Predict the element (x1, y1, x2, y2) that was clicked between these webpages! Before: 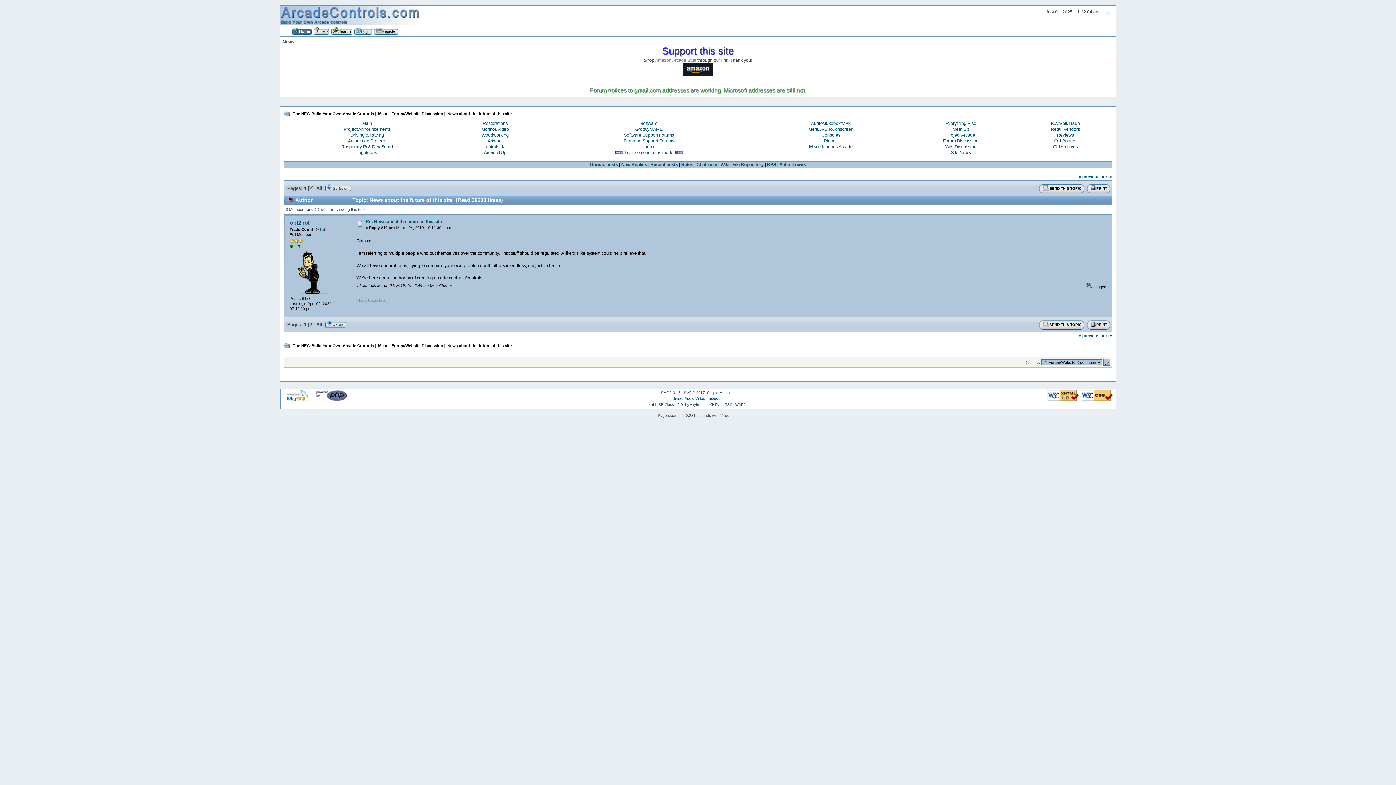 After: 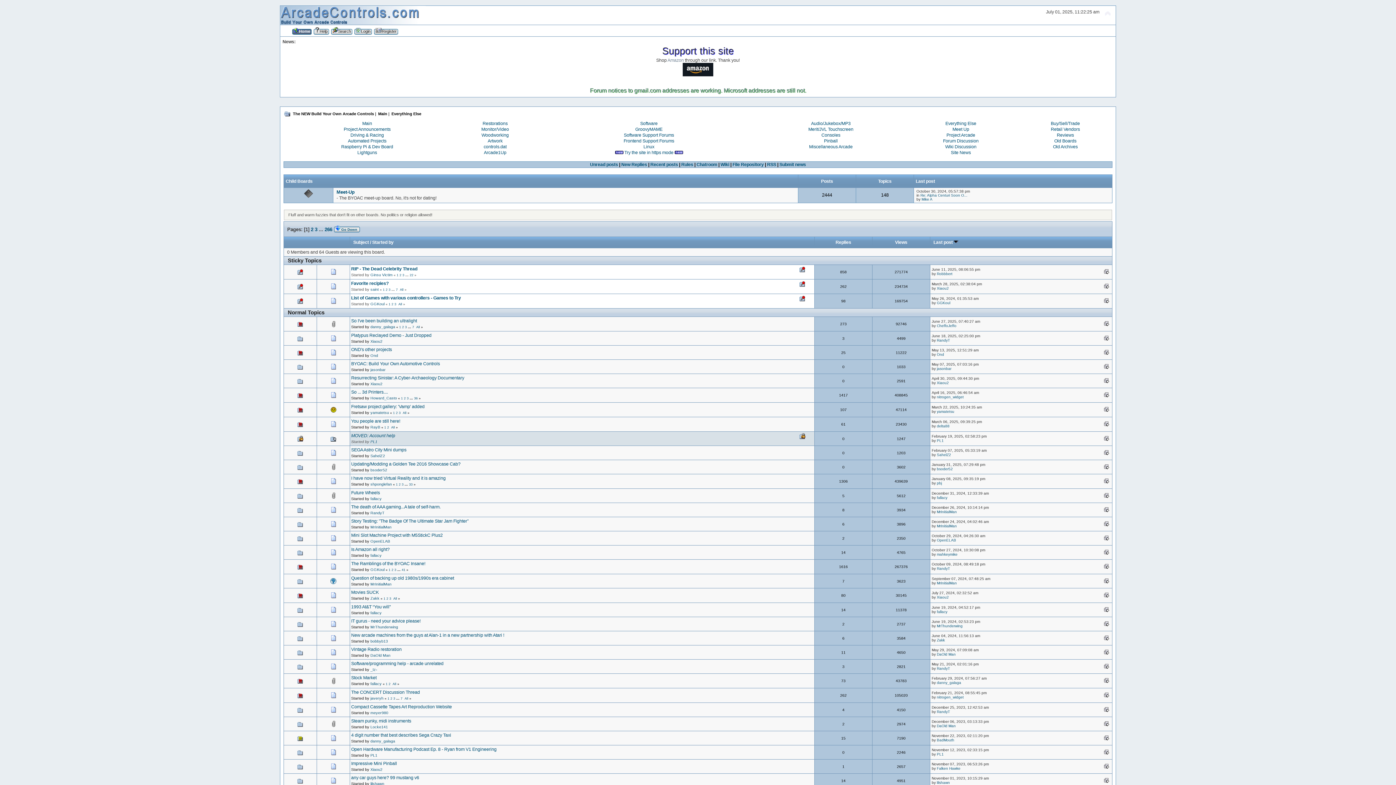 Action: bbox: (945, 120, 976, 126) label: Everything Else